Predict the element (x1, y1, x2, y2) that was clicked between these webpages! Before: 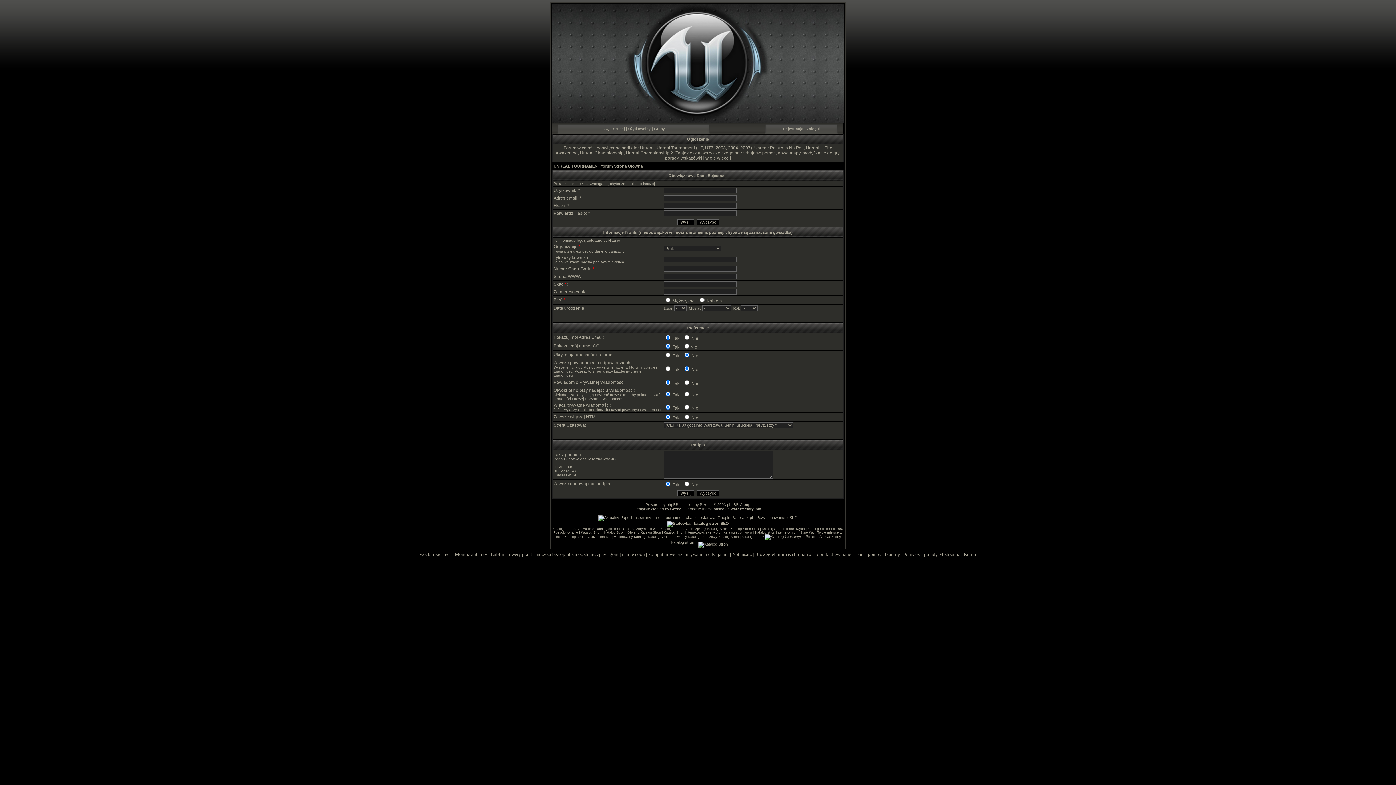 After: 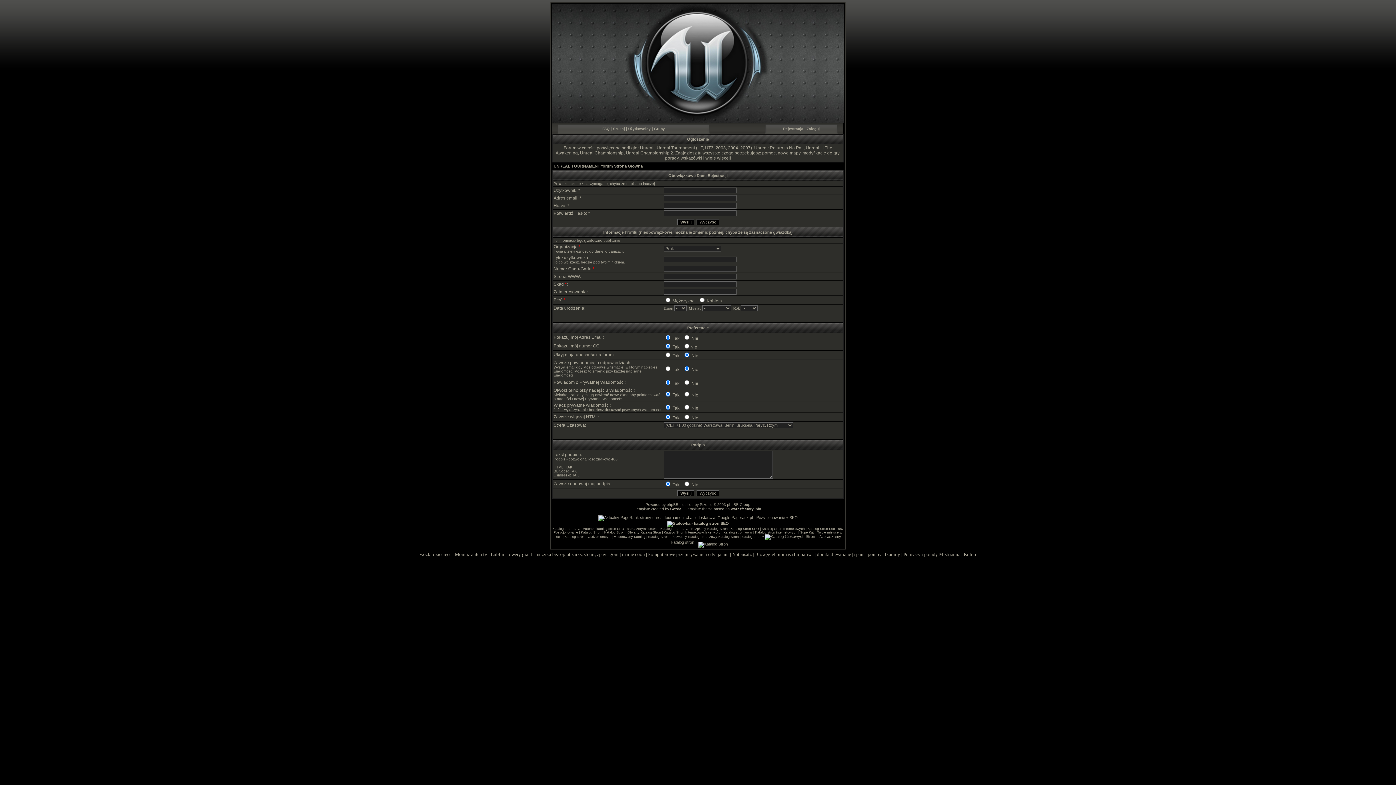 Action: bbox: (765, 534, 842, 538)